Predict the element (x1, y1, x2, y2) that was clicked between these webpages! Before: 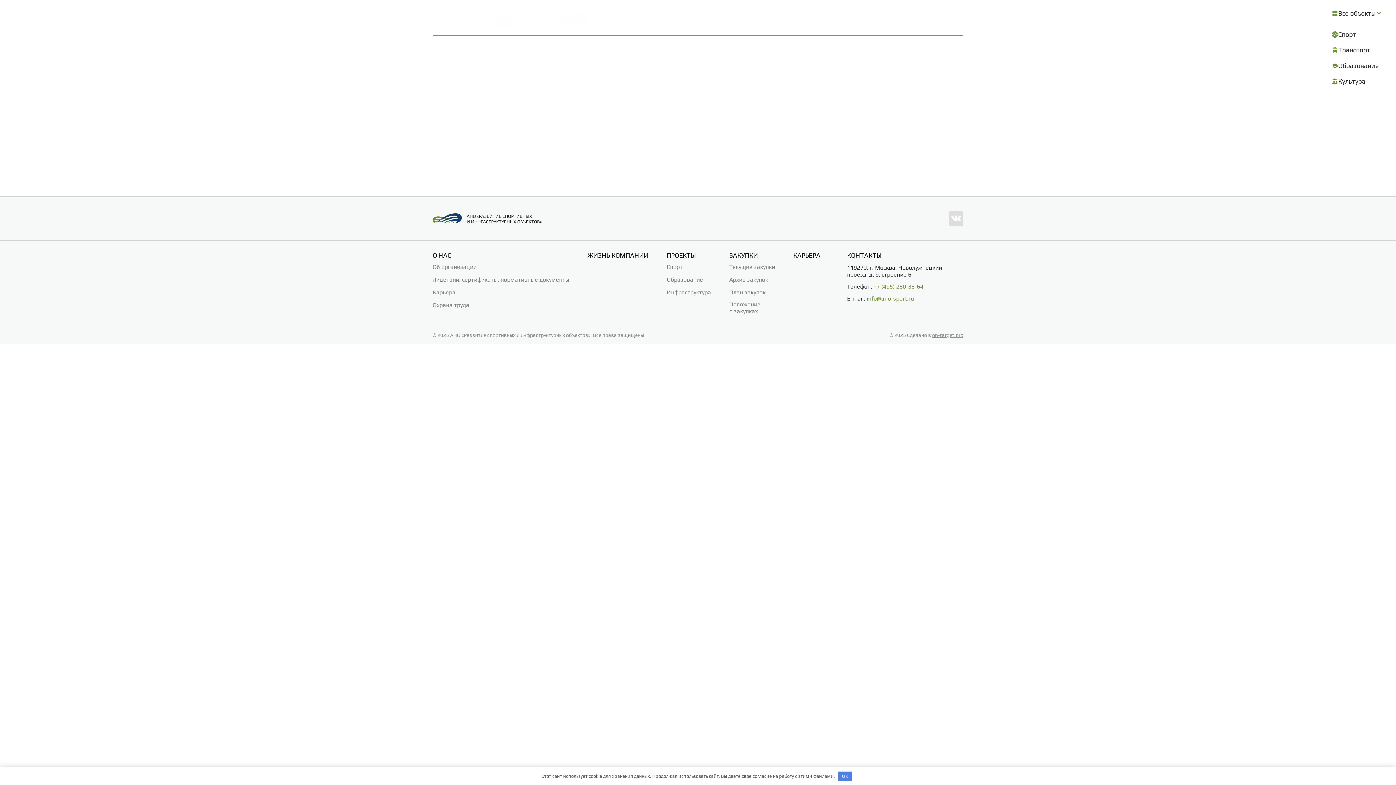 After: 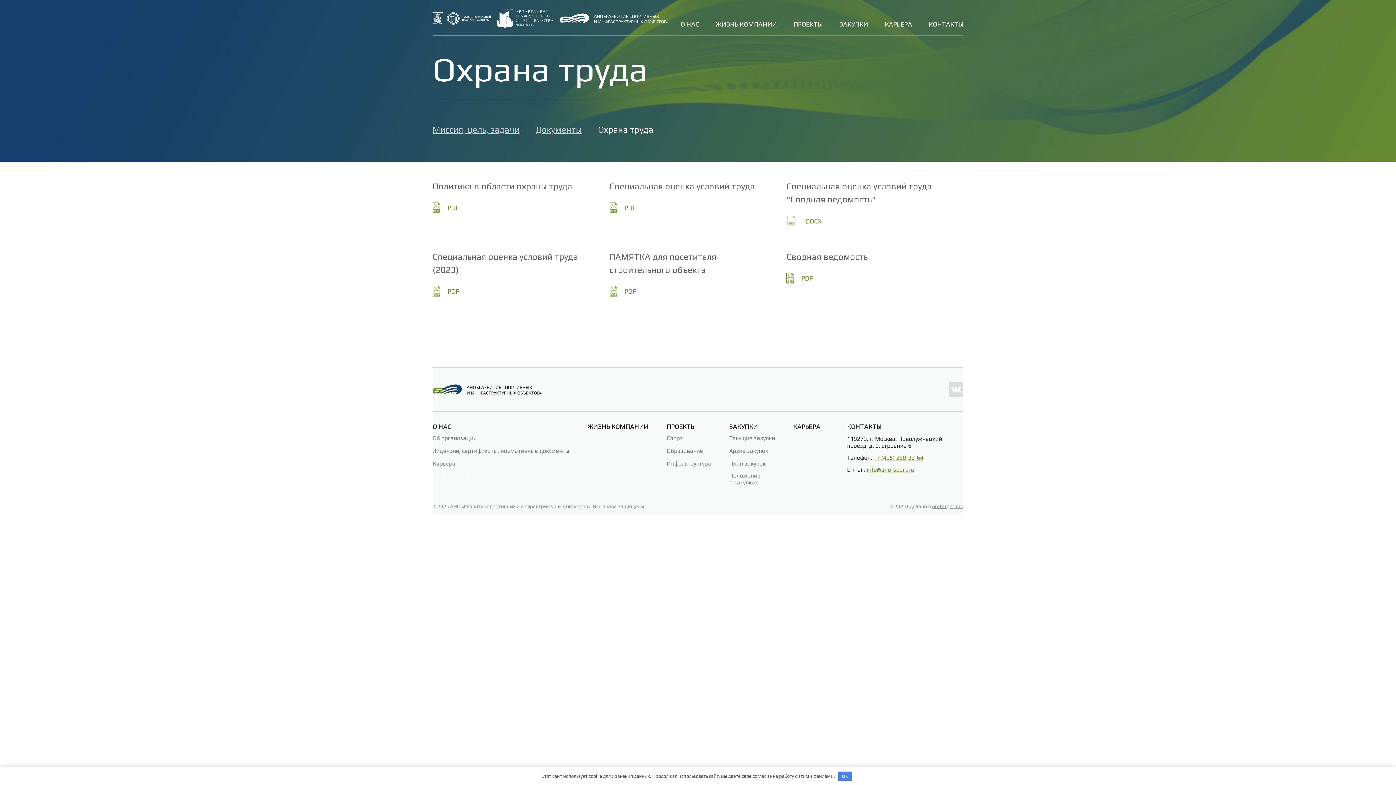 Action: bbox: (432, 301, 469, 308) label: Охрана труда